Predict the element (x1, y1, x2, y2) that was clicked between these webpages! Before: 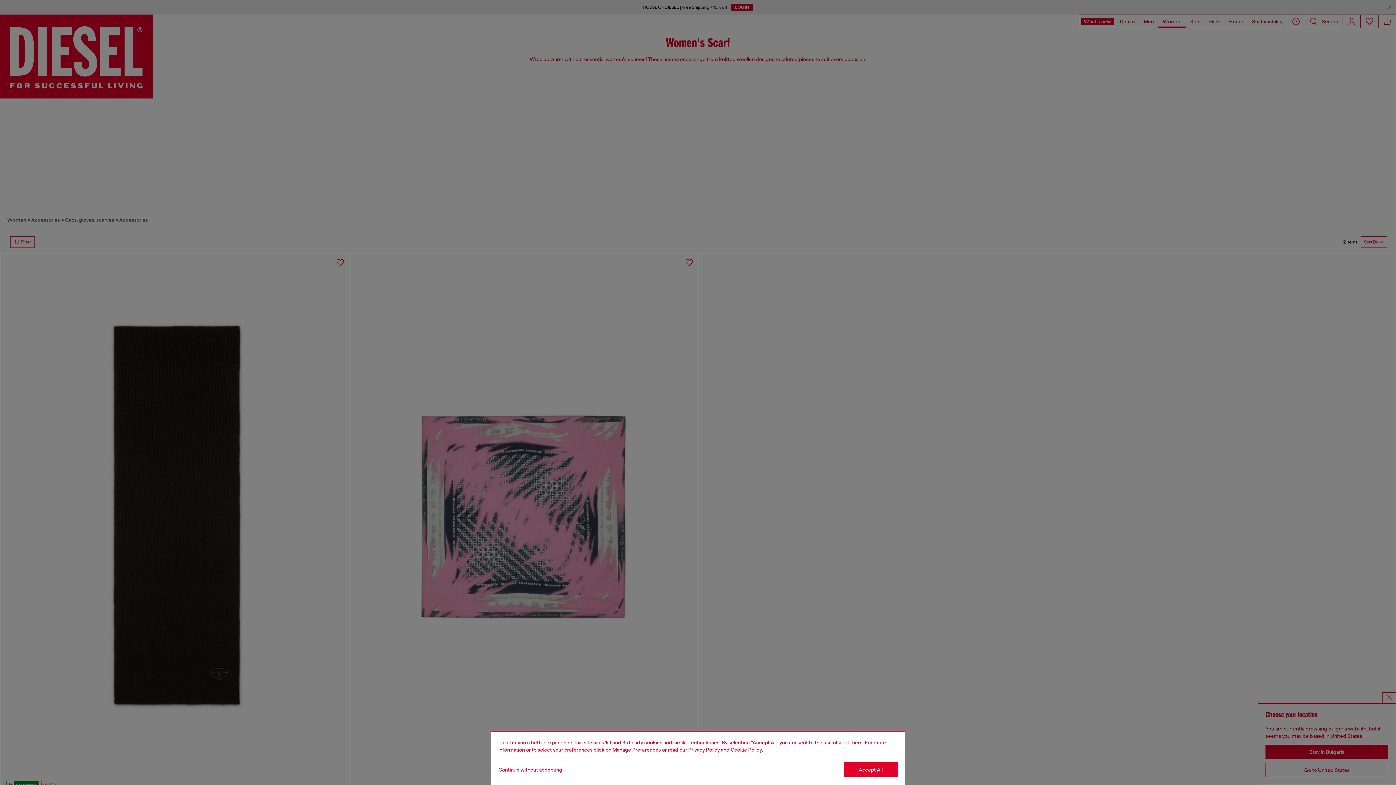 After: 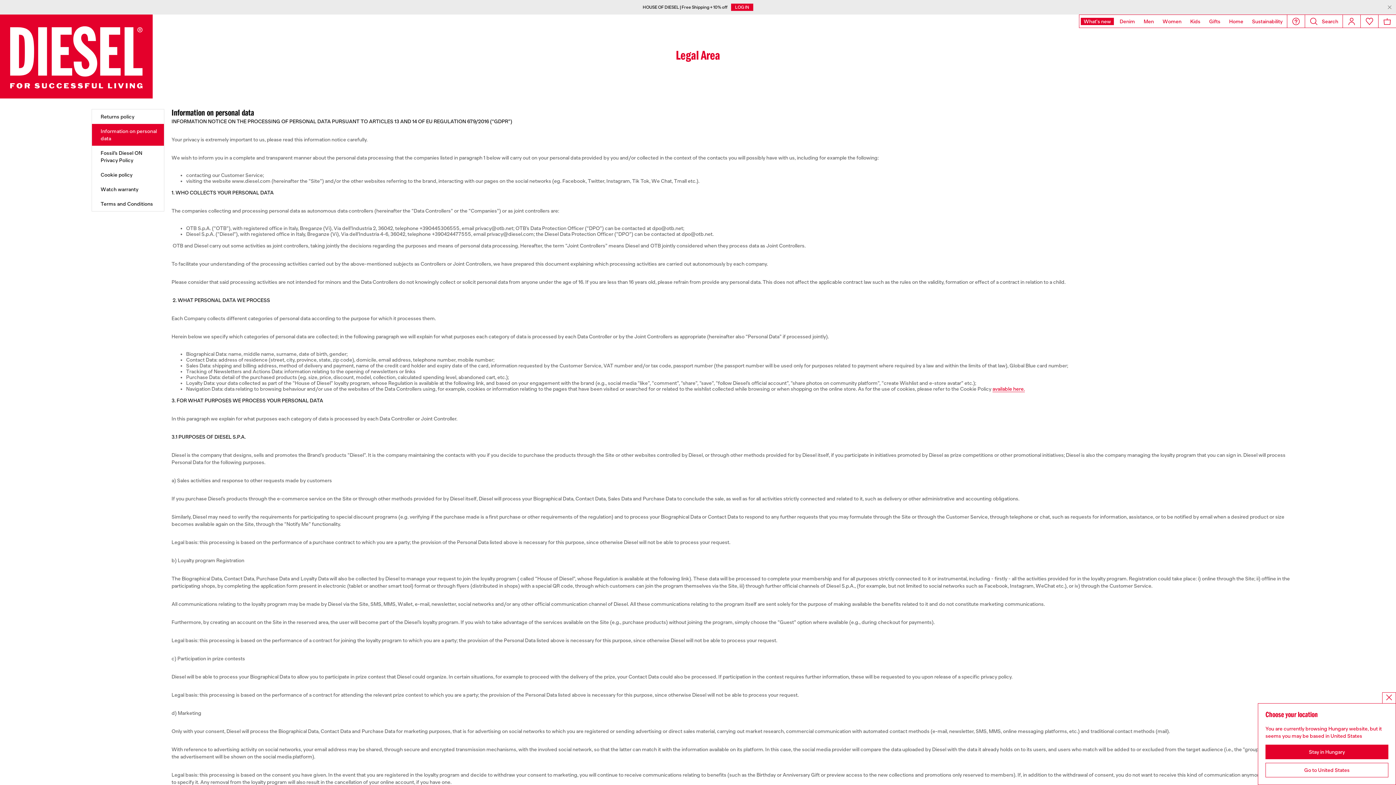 Action: bbox: (688, 747, 720, 753) label: privacy Policy